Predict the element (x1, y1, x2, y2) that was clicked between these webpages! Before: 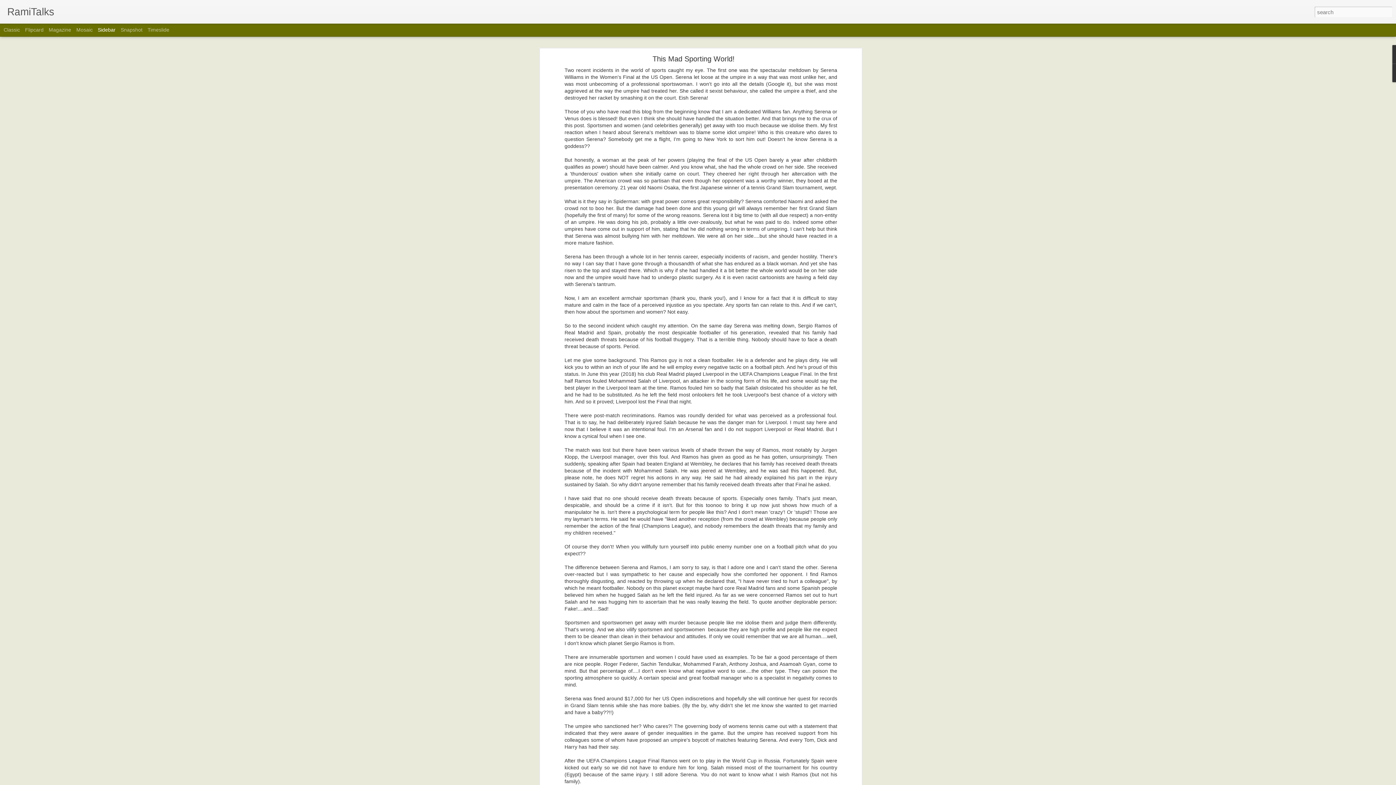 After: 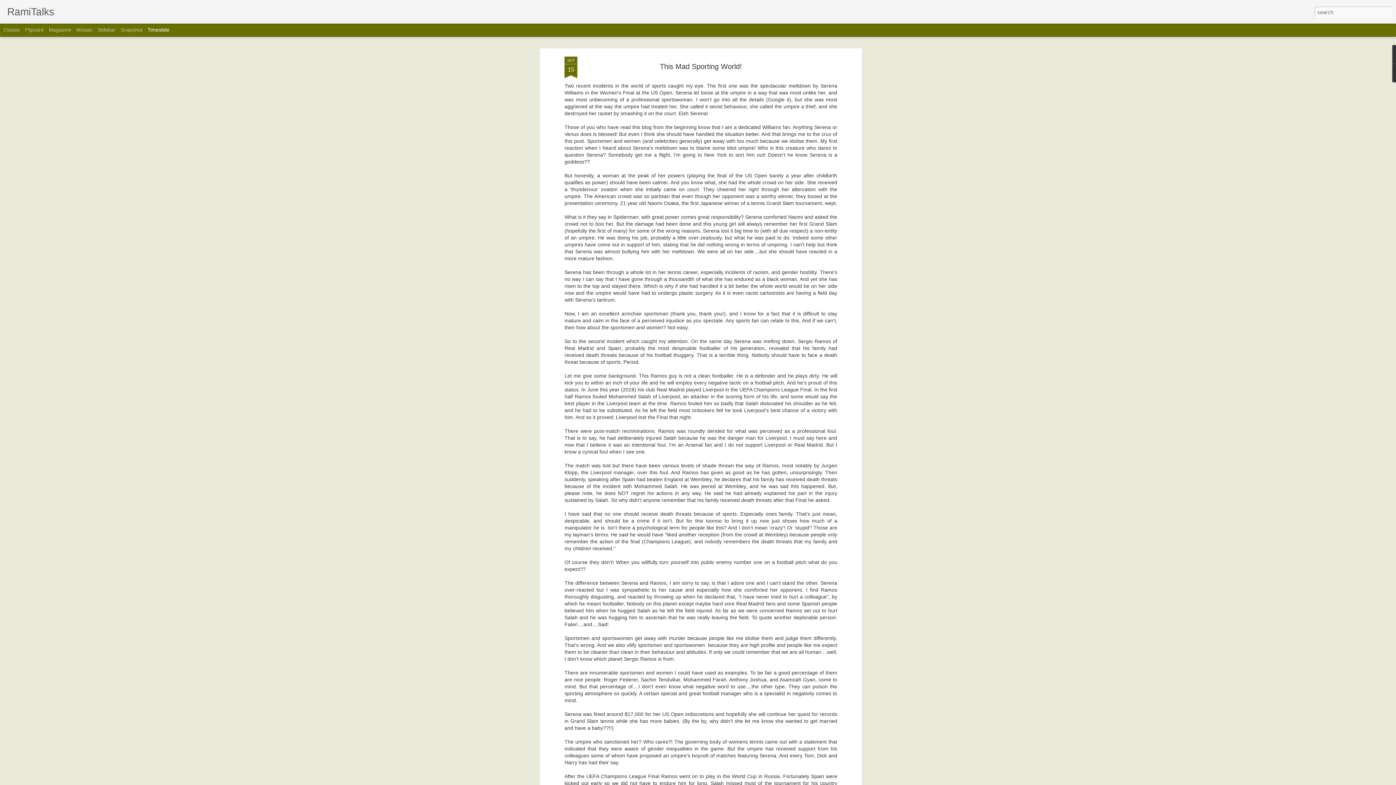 Action: label: Timeslide bbox: (147, 26, 169, 32)